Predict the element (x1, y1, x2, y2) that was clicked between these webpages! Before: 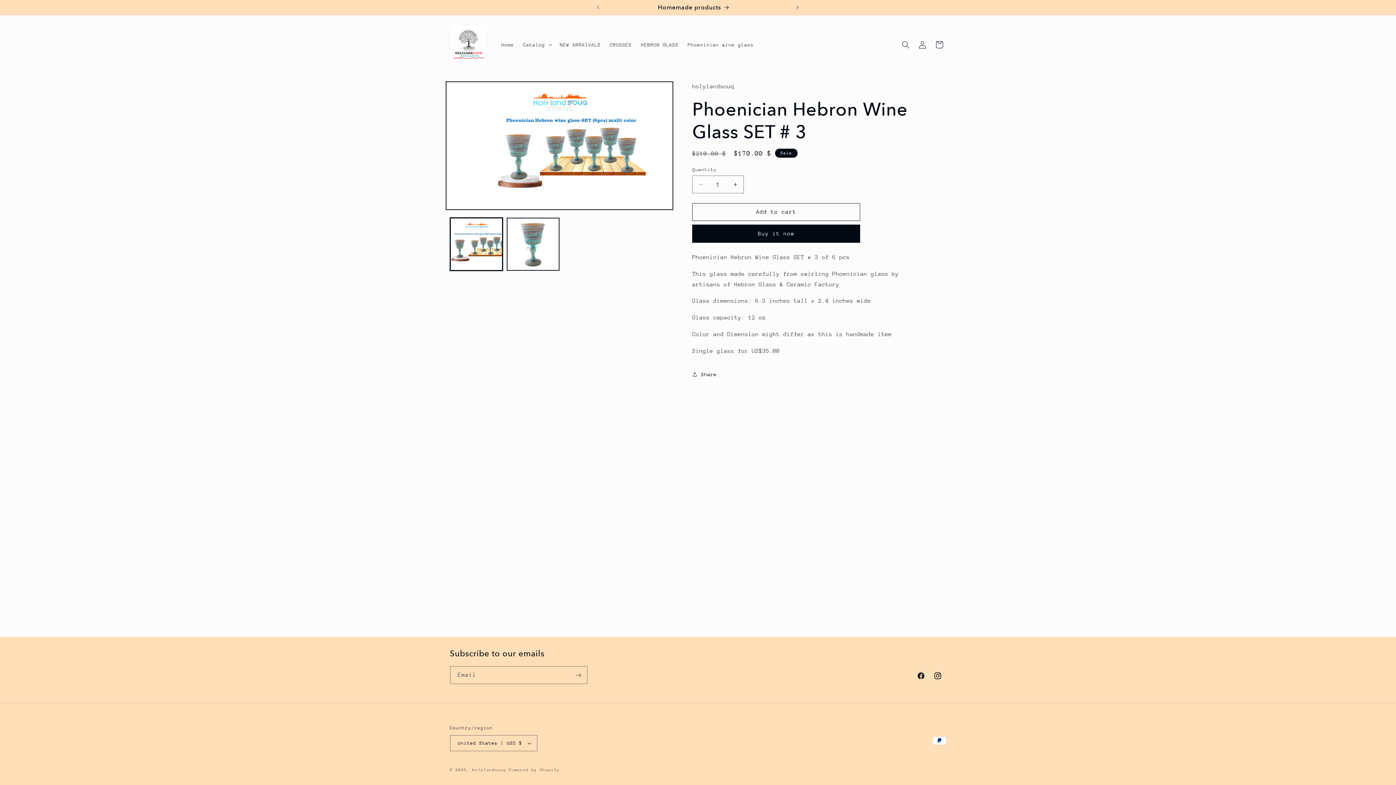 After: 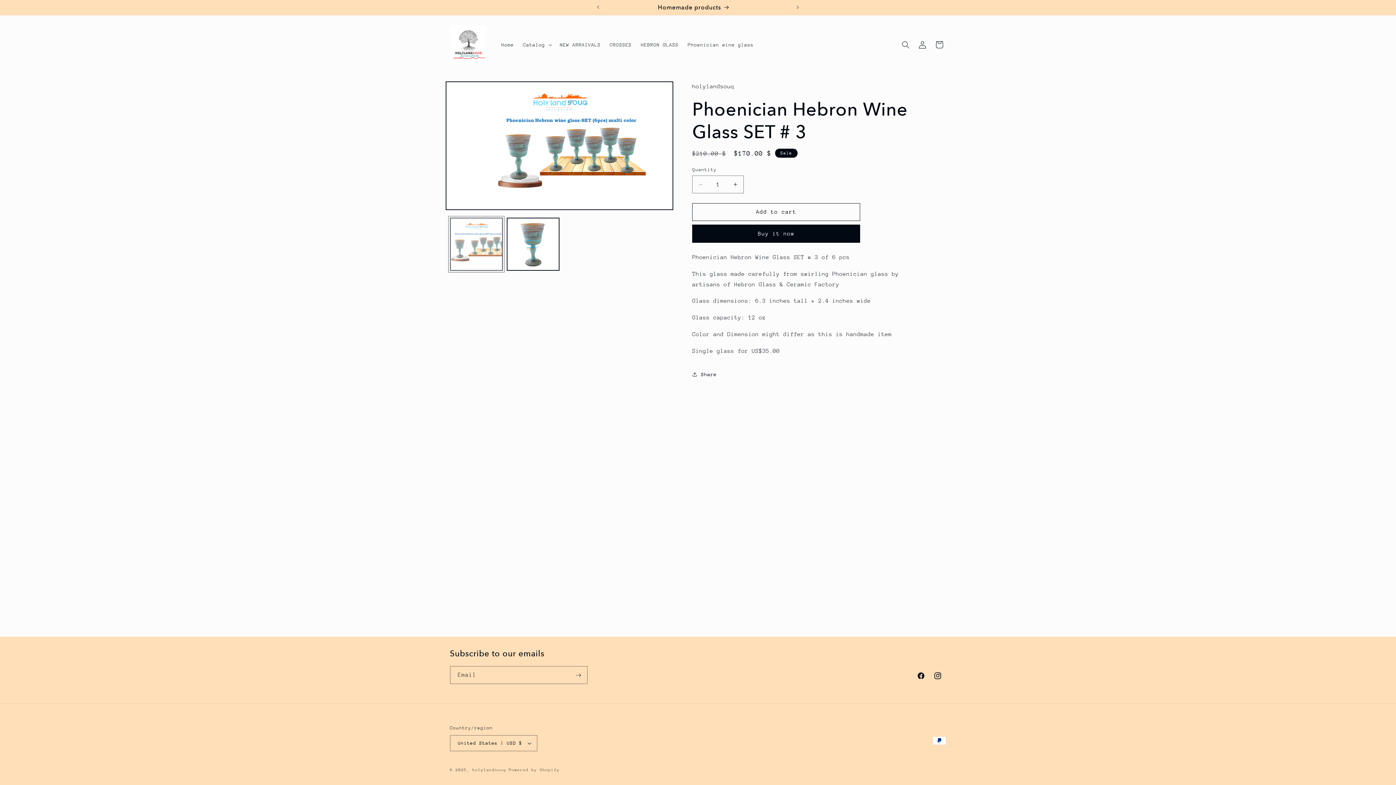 Action: bbox: (450, 217, 502, 270) label: Load image 1 in gallery view